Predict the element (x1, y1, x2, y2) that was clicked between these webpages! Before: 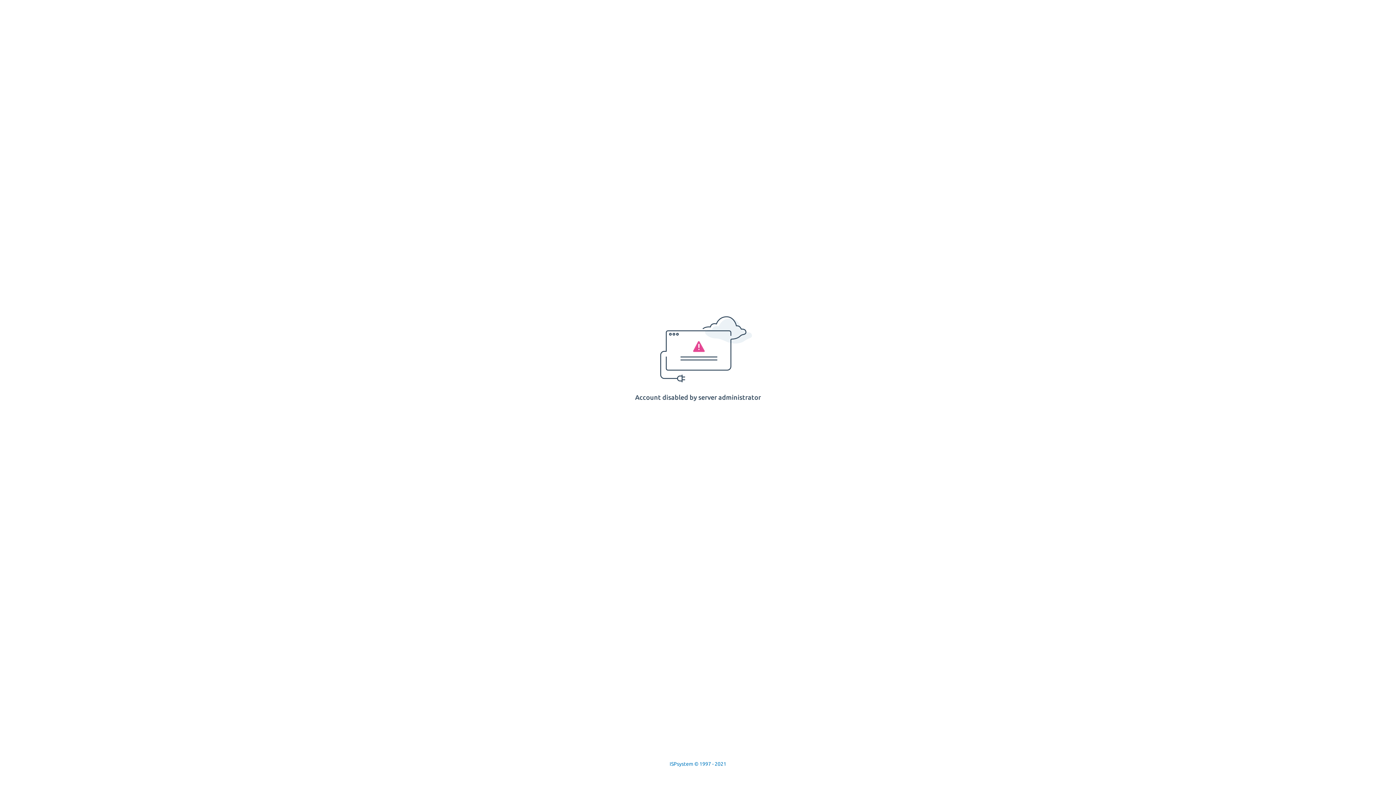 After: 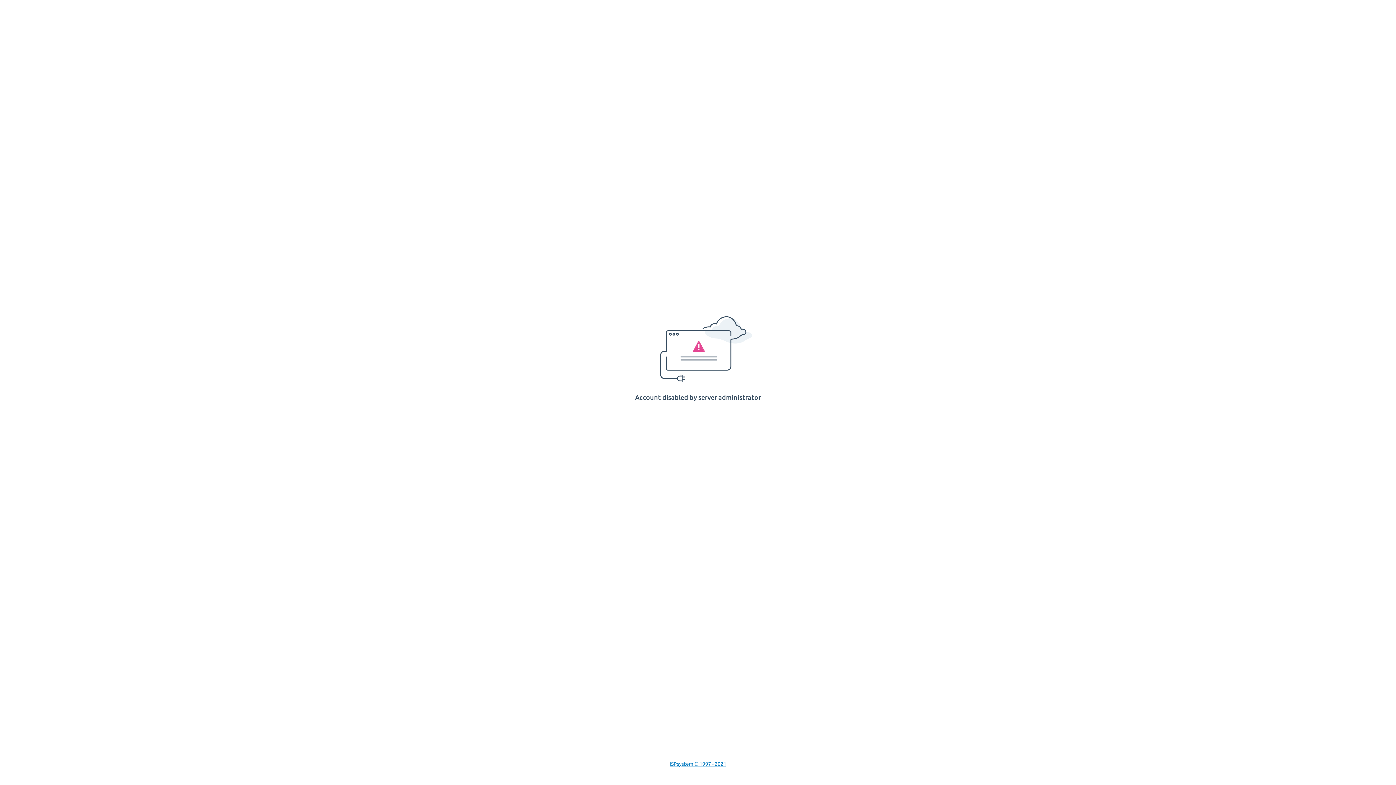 Action: bbox: (669, 761, 726, 767) label: ISPsystem © 1997 - 2021